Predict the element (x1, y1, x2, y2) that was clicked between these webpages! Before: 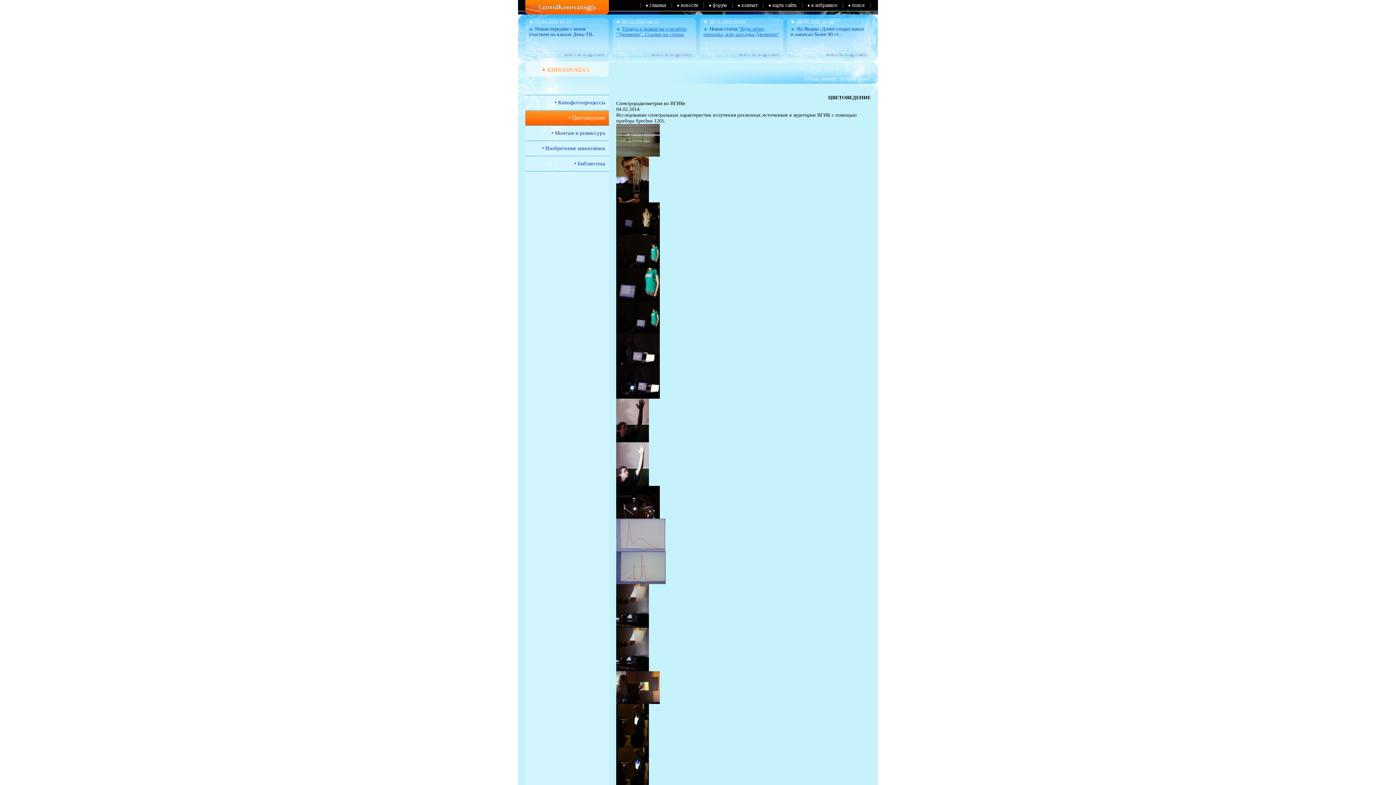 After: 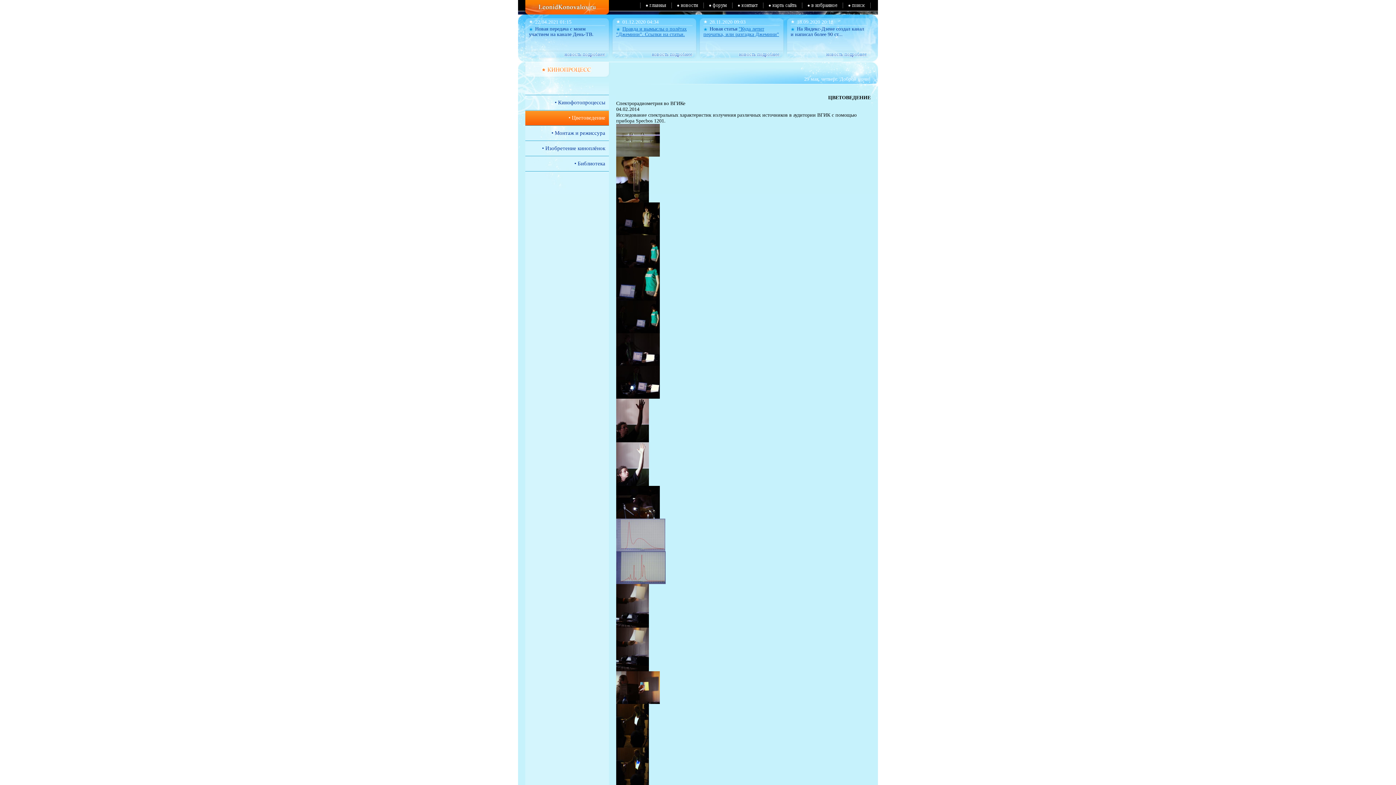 Action: bbox: (616, 198, 649, 203)